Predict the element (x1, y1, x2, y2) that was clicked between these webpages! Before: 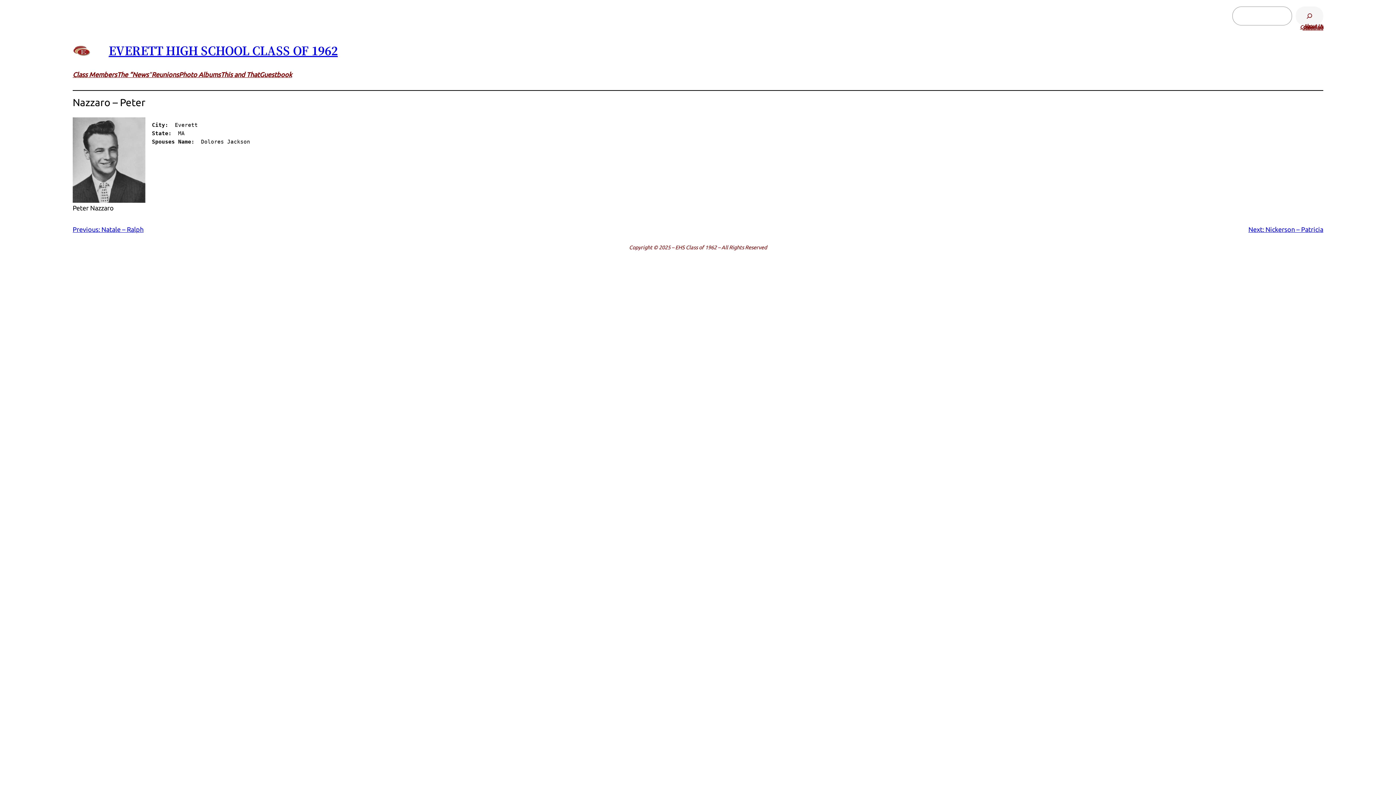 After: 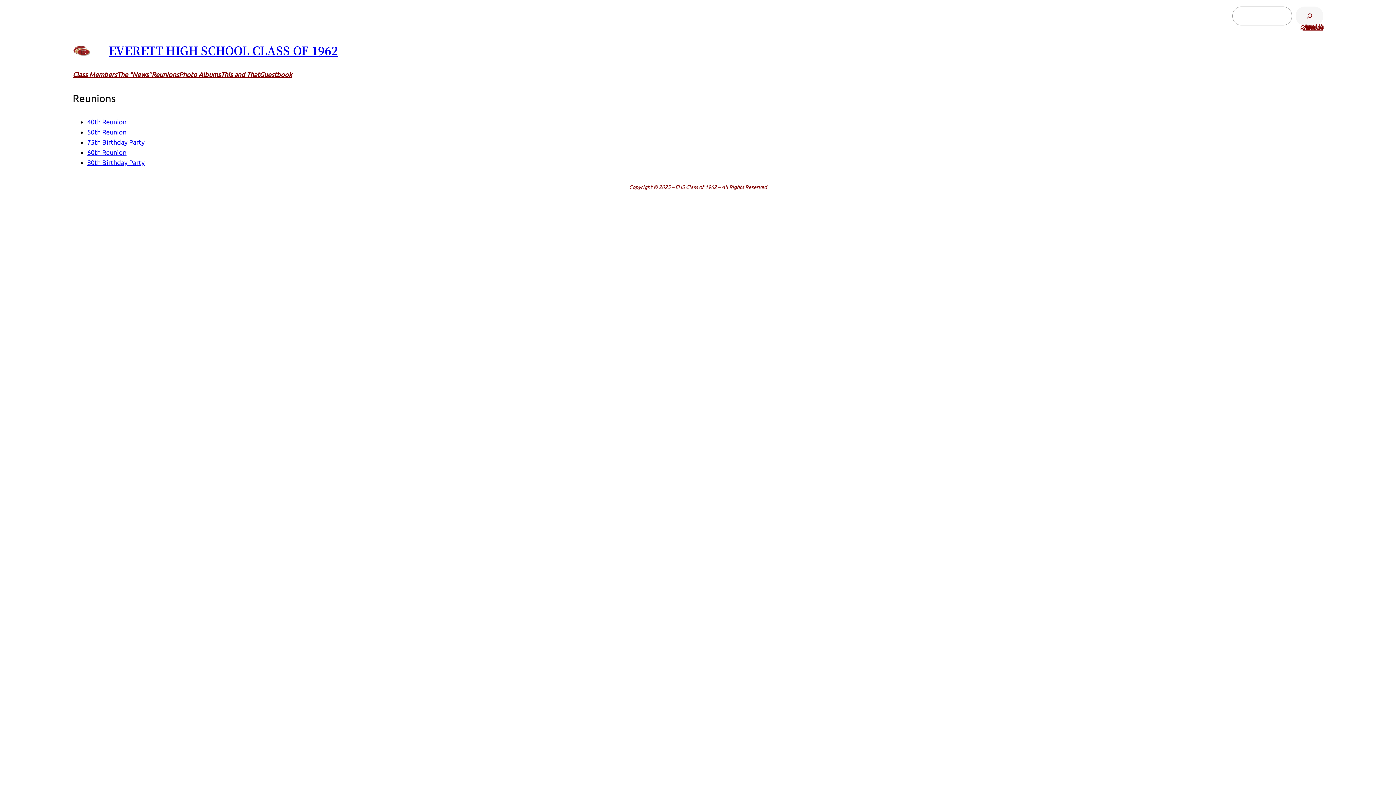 Action: bbox: (151, 69, 178, 79) label: Reunions